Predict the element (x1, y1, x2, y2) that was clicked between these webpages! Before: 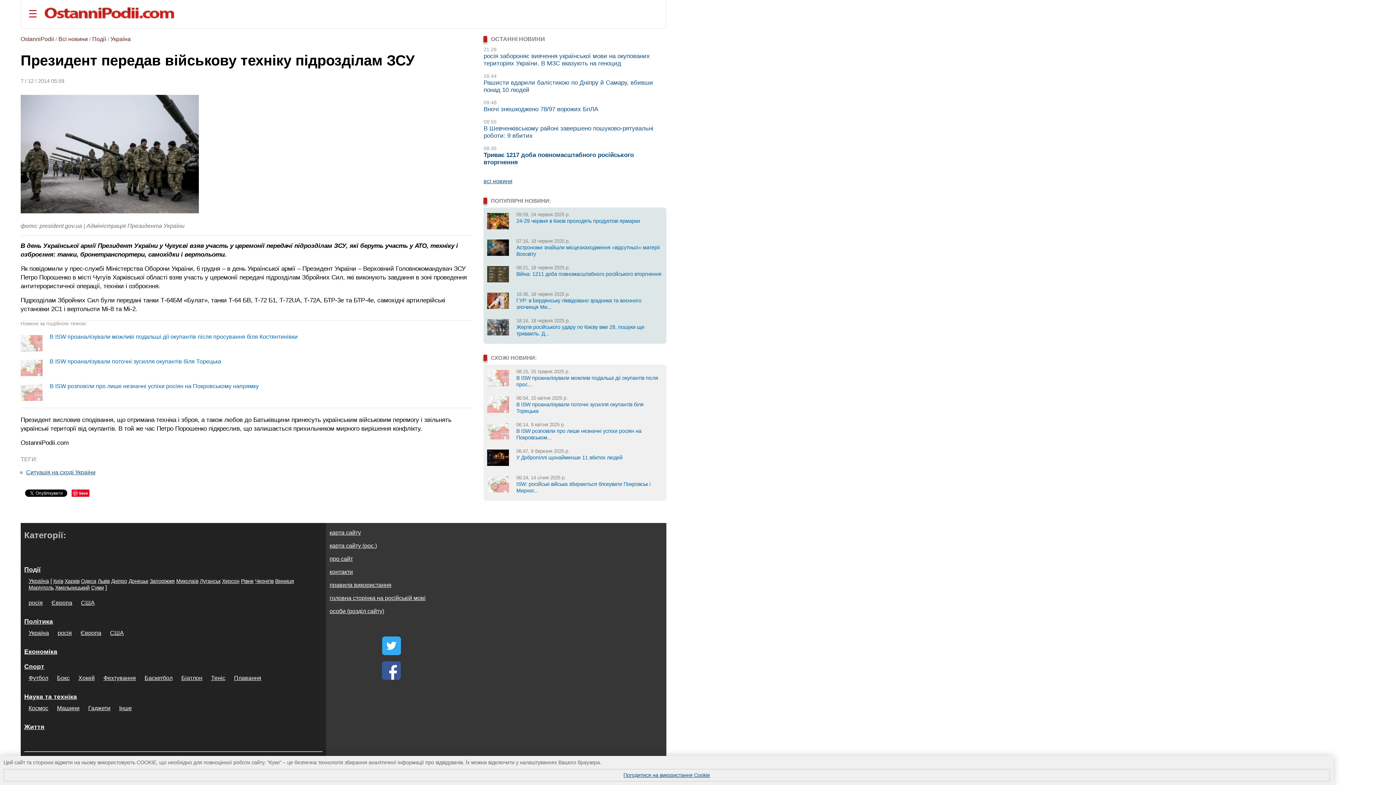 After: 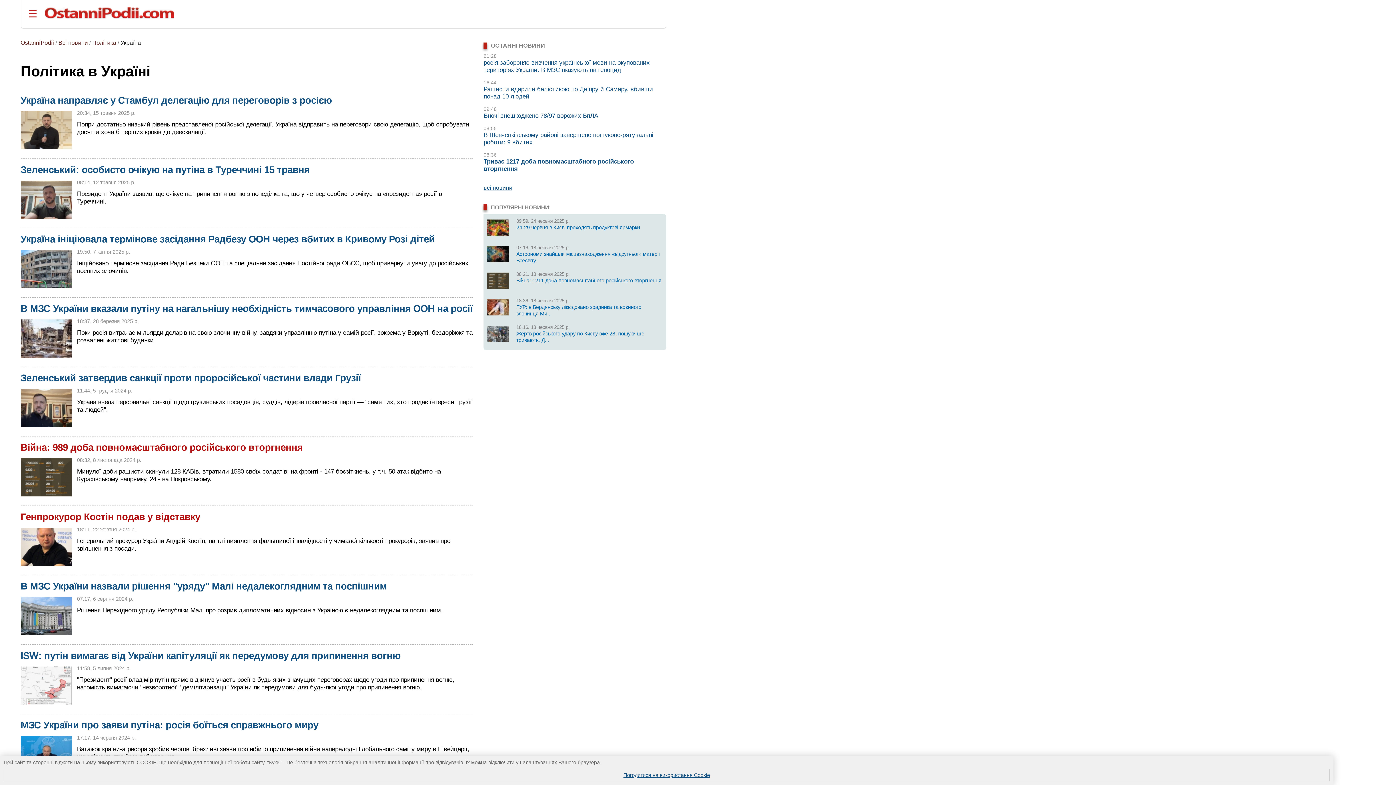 Action: bbox: (28, 630, 48, 636) label: Україна